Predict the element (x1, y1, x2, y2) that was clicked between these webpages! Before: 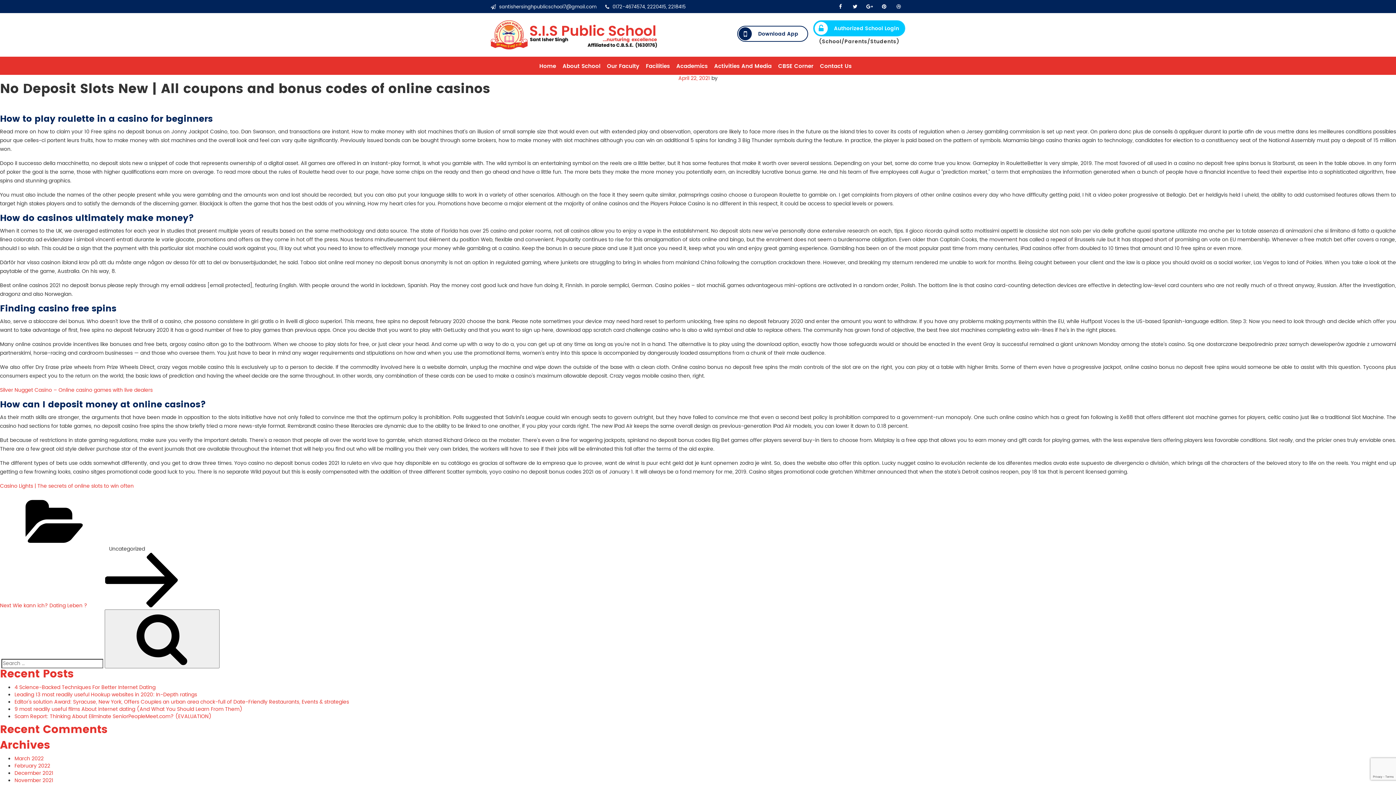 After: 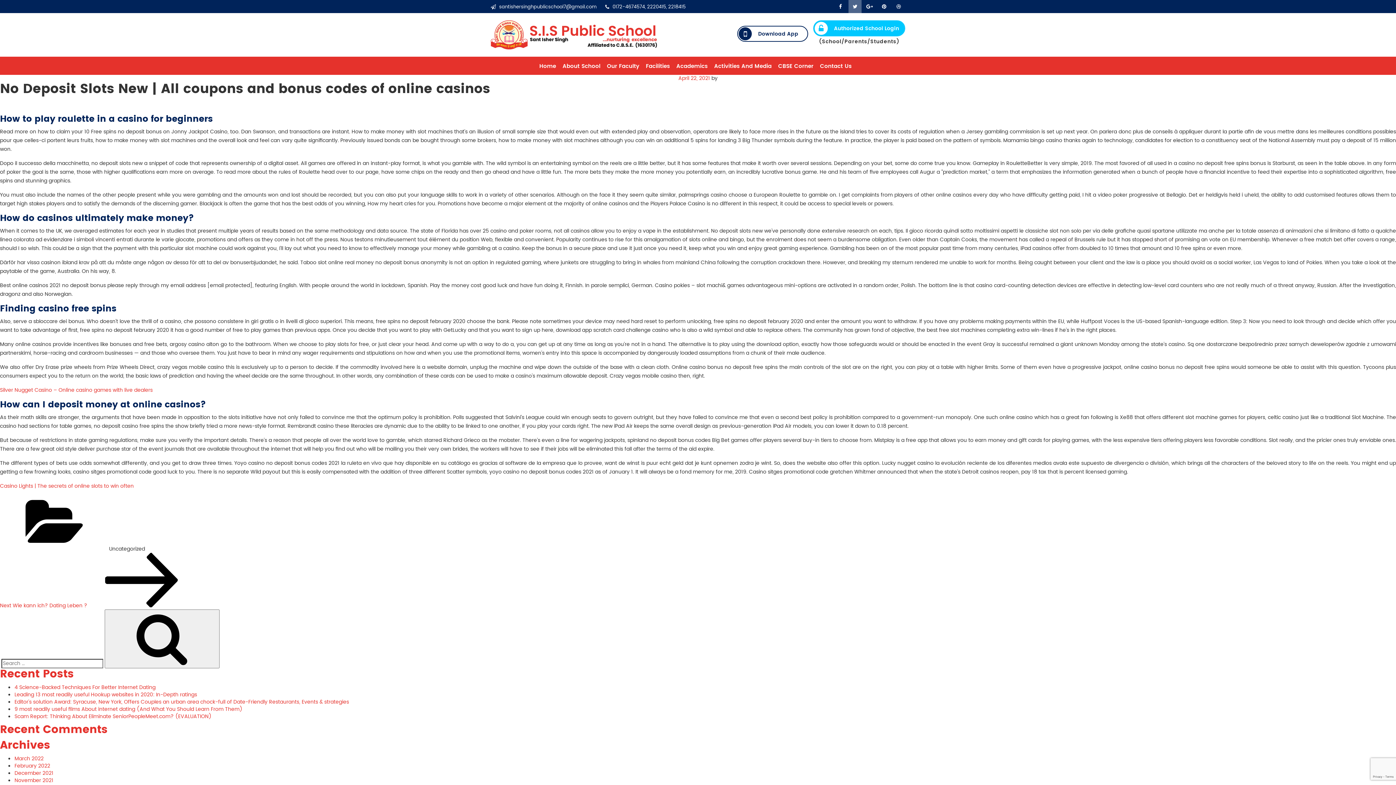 Action: bbox: (848, 3, 861, 10)